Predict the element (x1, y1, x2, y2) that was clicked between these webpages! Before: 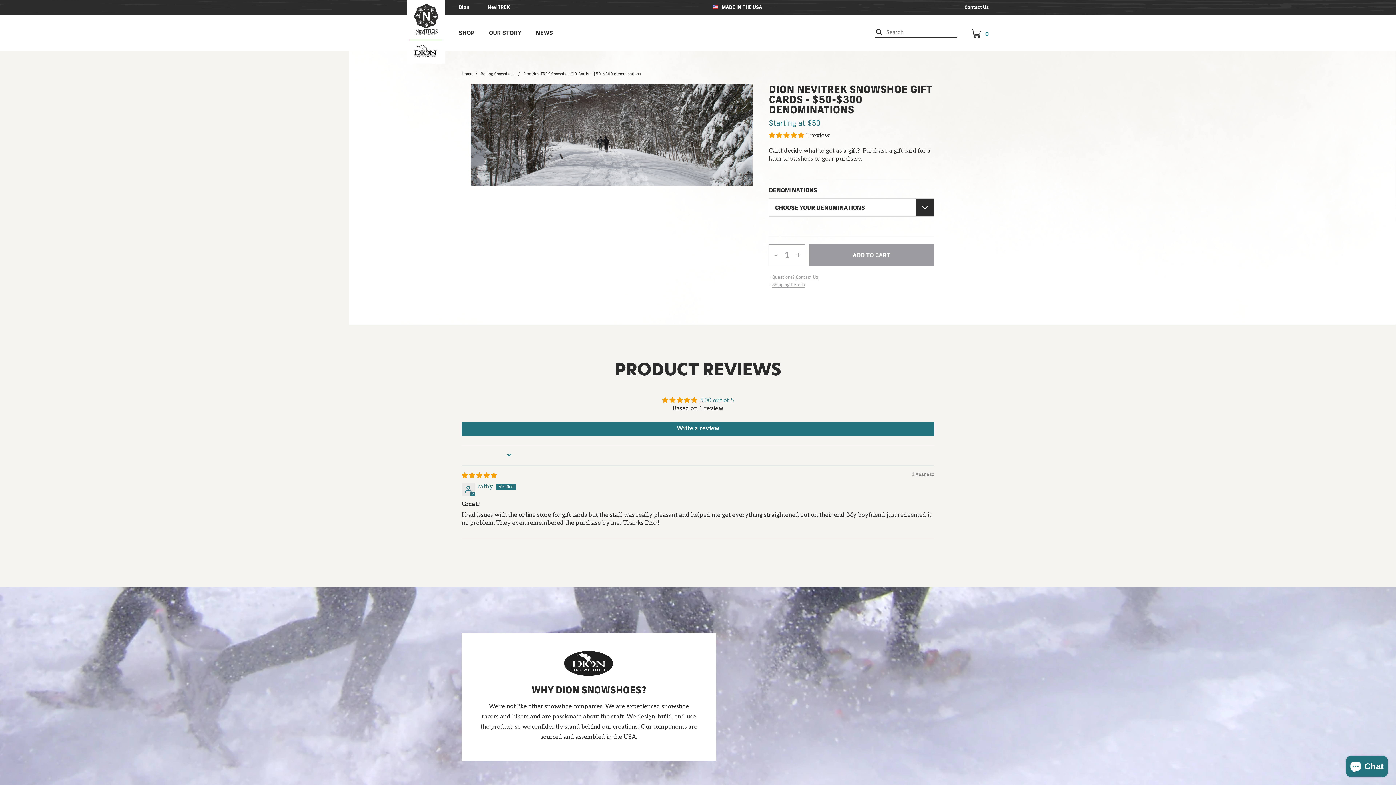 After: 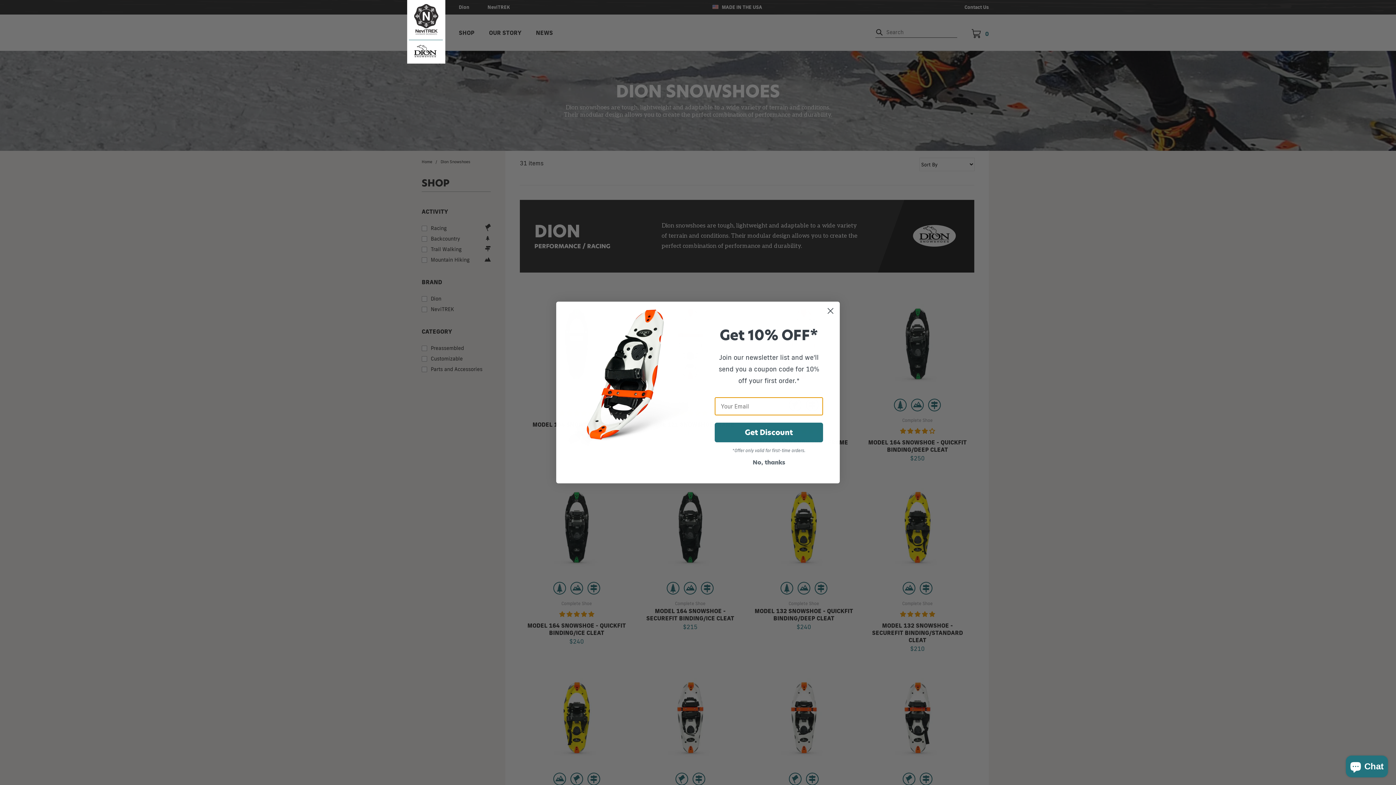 Action: bbox: (458, 4, 469, 10) label: Dion